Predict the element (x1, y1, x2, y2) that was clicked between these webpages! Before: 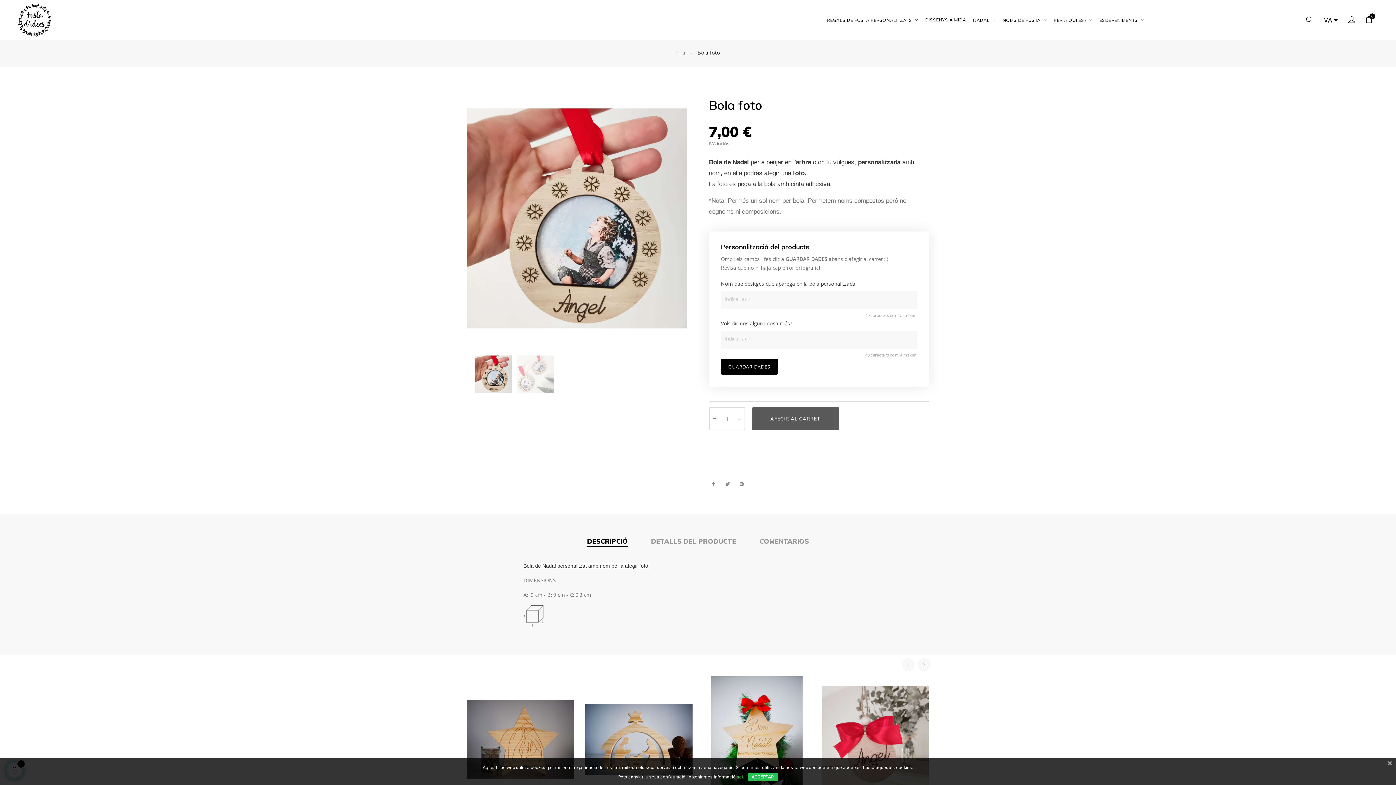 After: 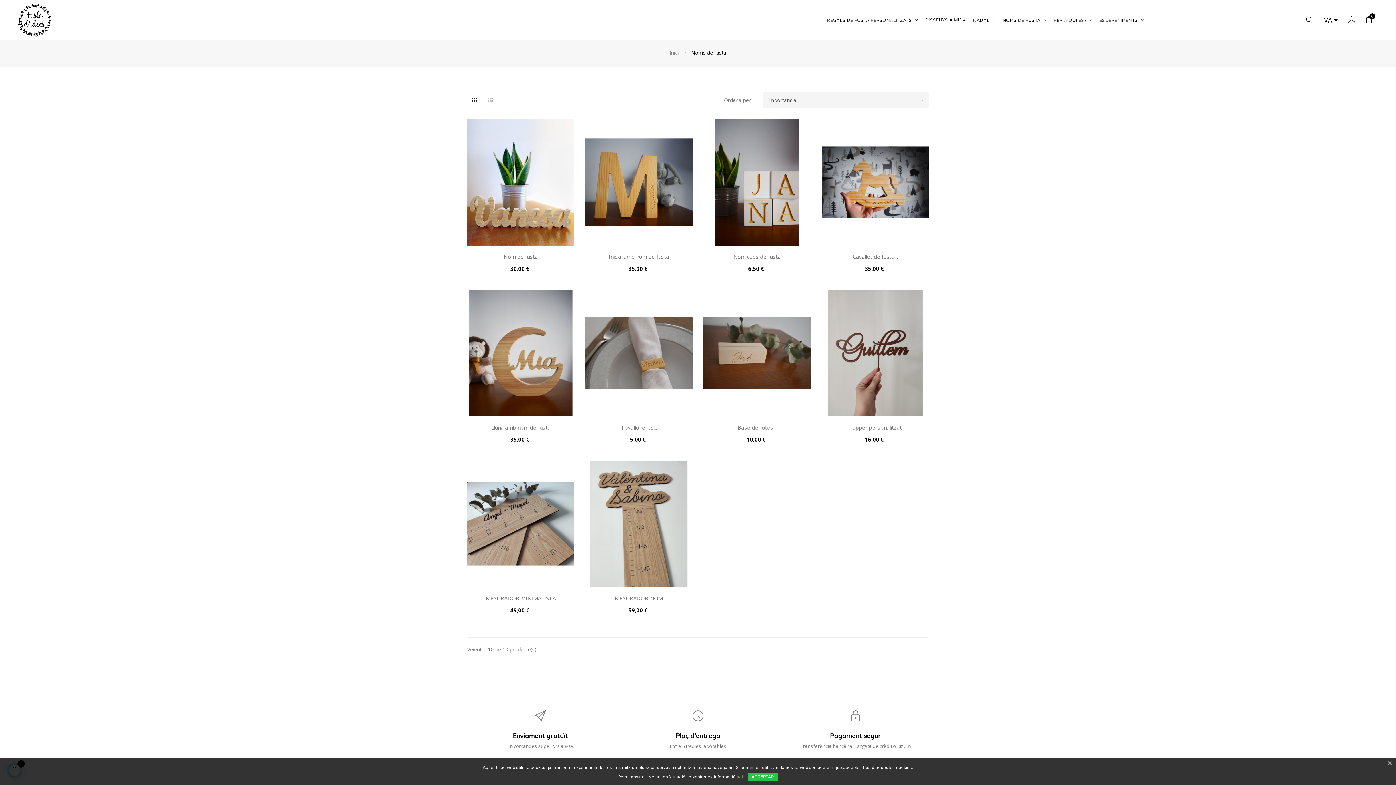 Action: bbox: (1002, 0, 1052, 40) label: NOMS DE FUSTA 